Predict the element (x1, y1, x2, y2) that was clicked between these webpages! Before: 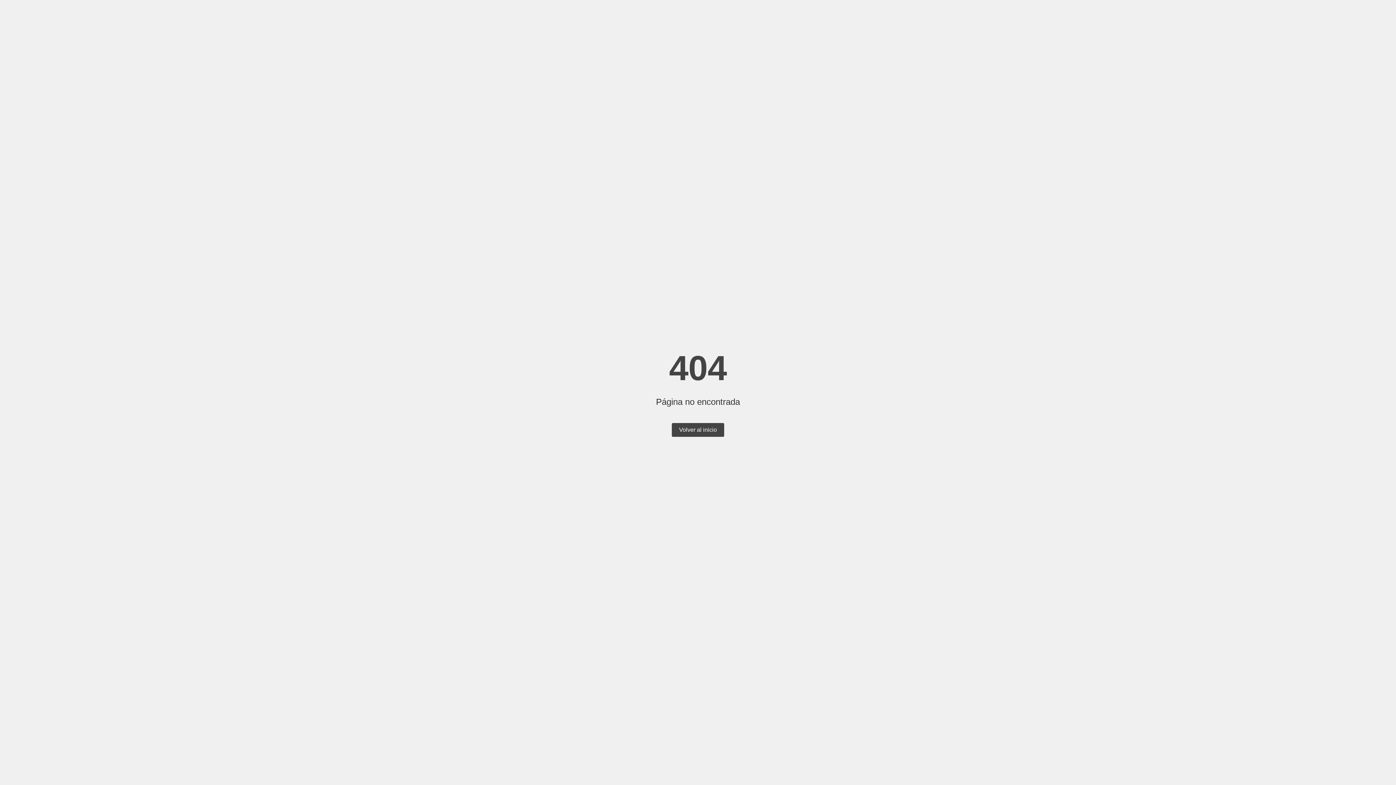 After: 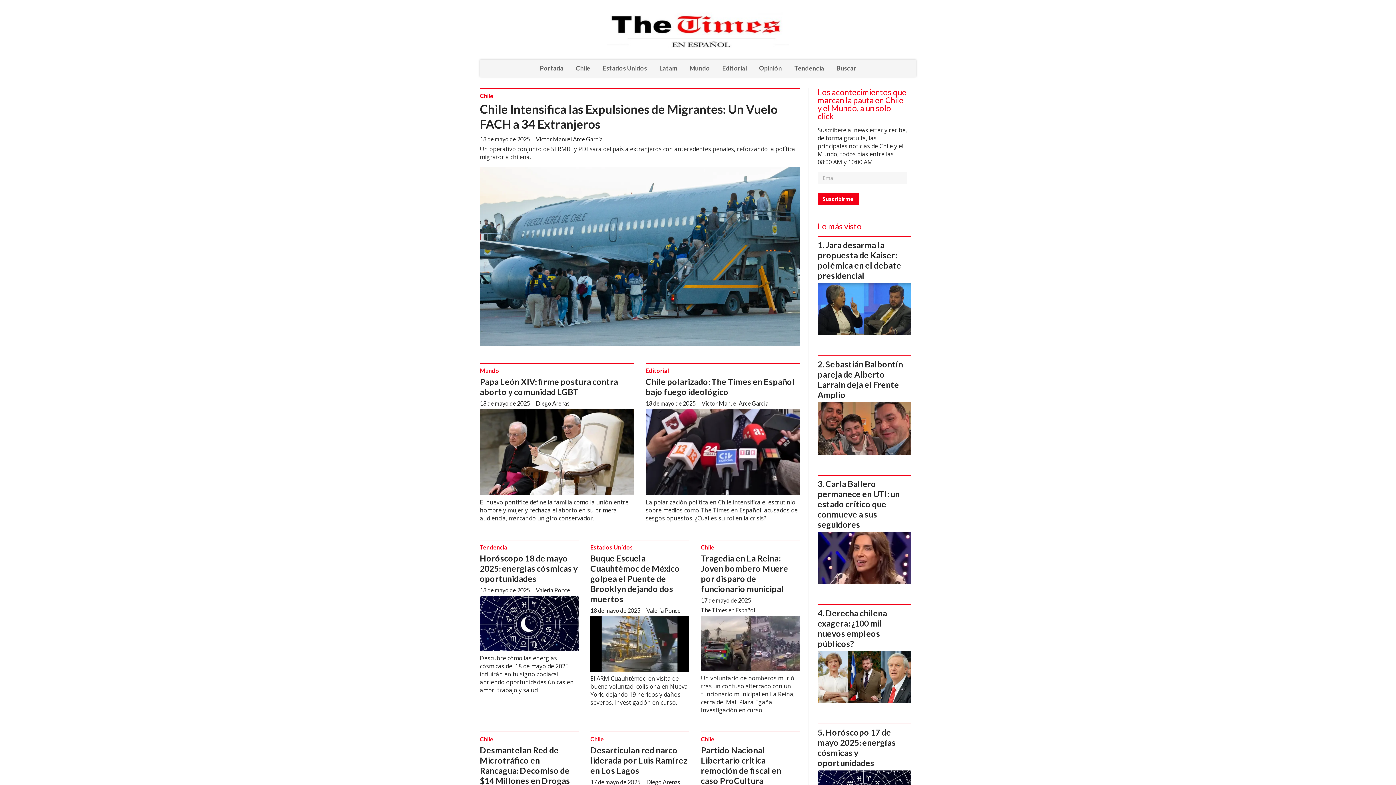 Action: bbox: (672, 423, 724, 437) label: Volver al inicio